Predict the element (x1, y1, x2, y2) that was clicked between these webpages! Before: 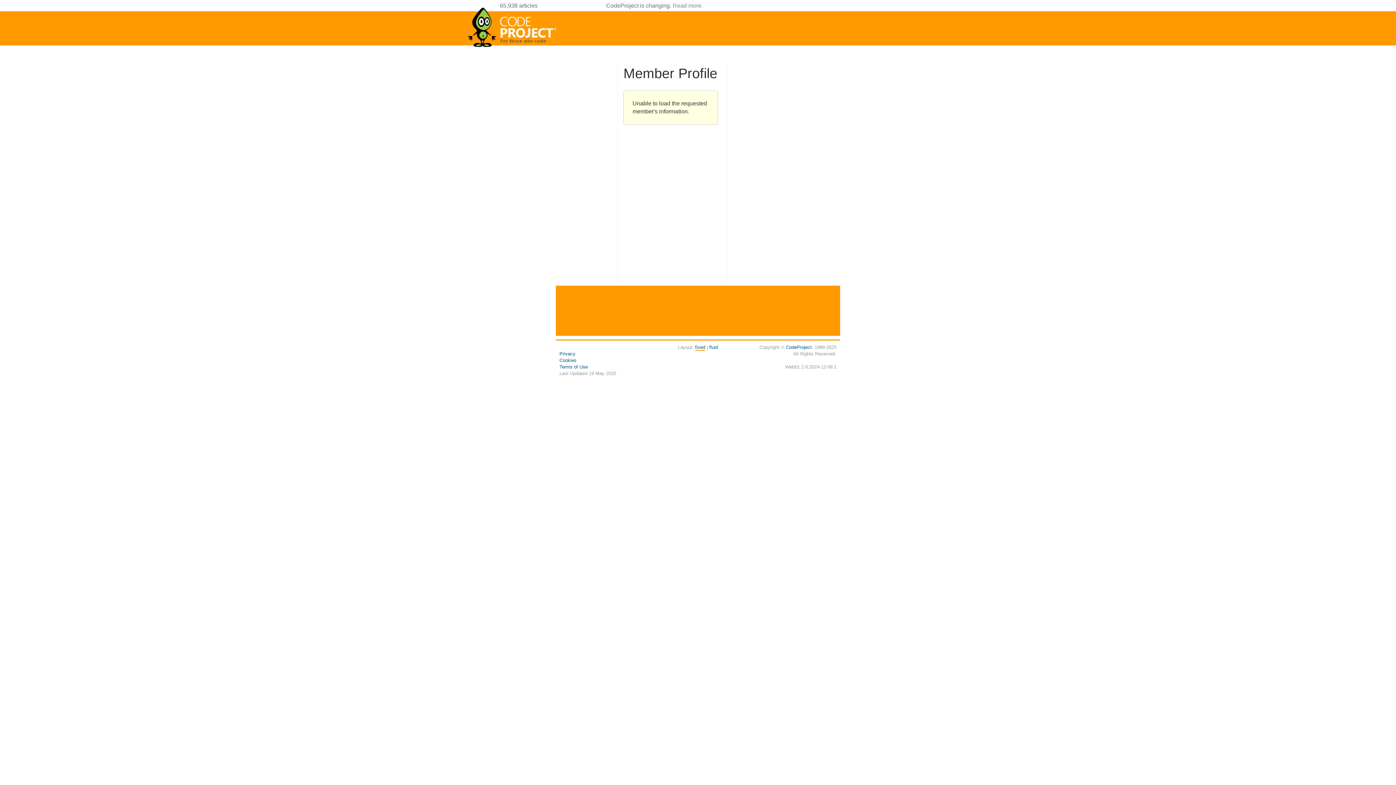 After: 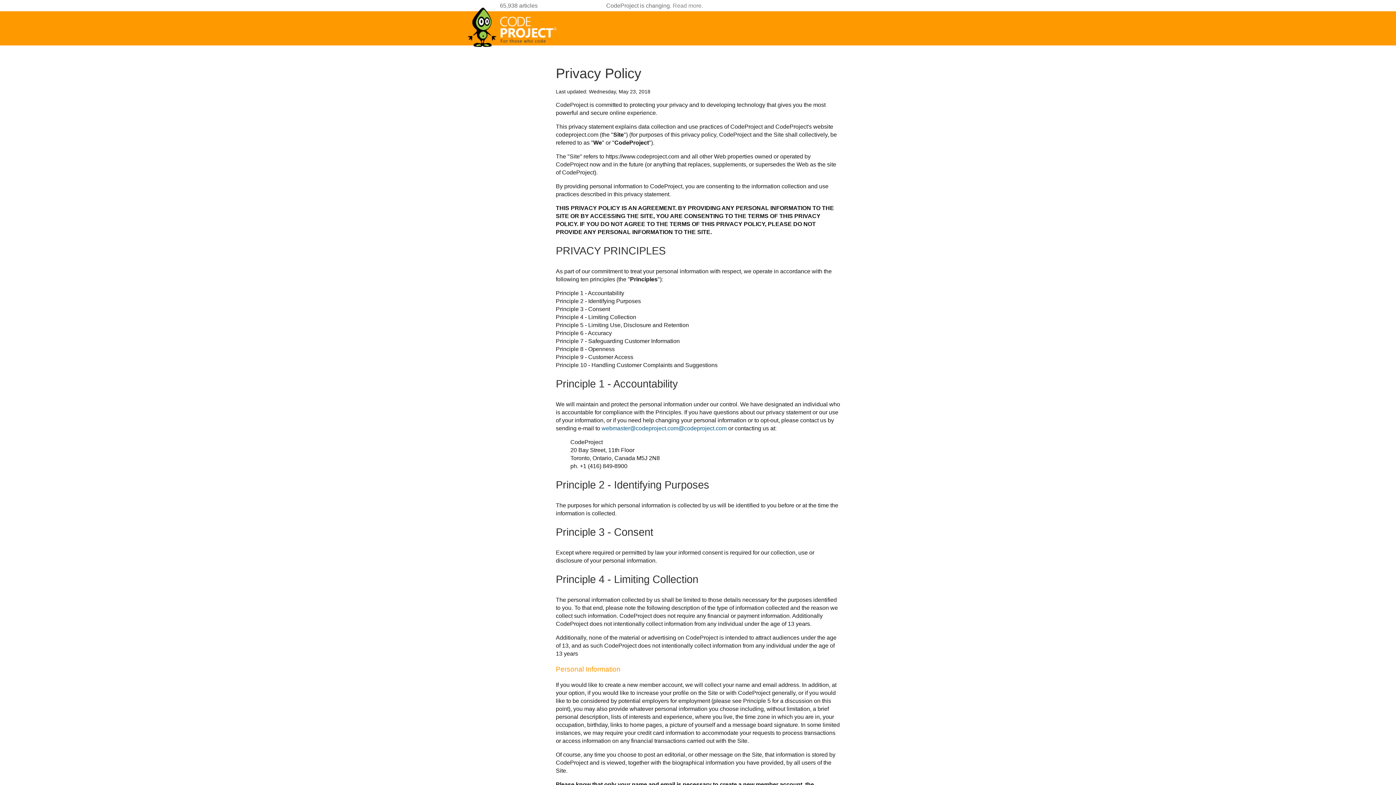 Action: bbox: (559, 351, 575, 356) label: Privacy